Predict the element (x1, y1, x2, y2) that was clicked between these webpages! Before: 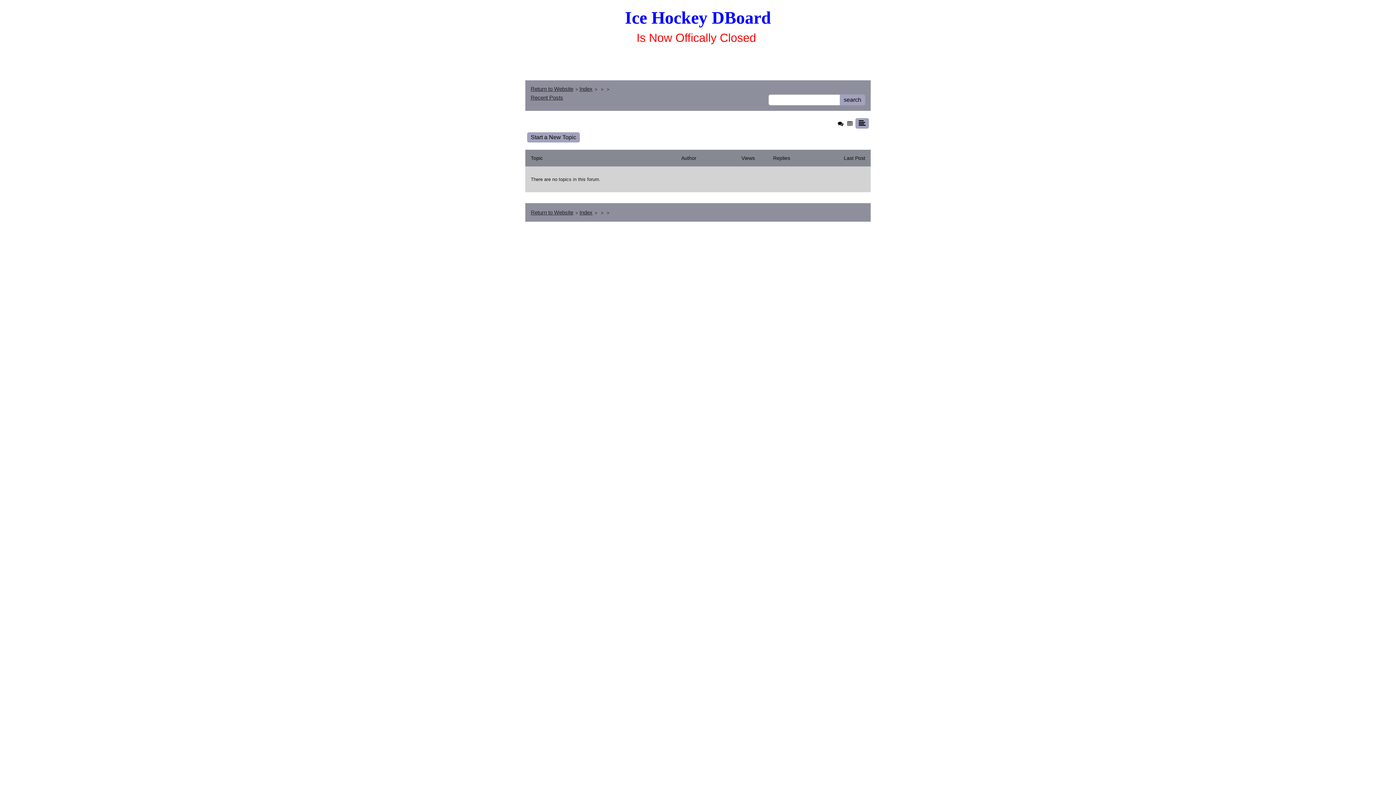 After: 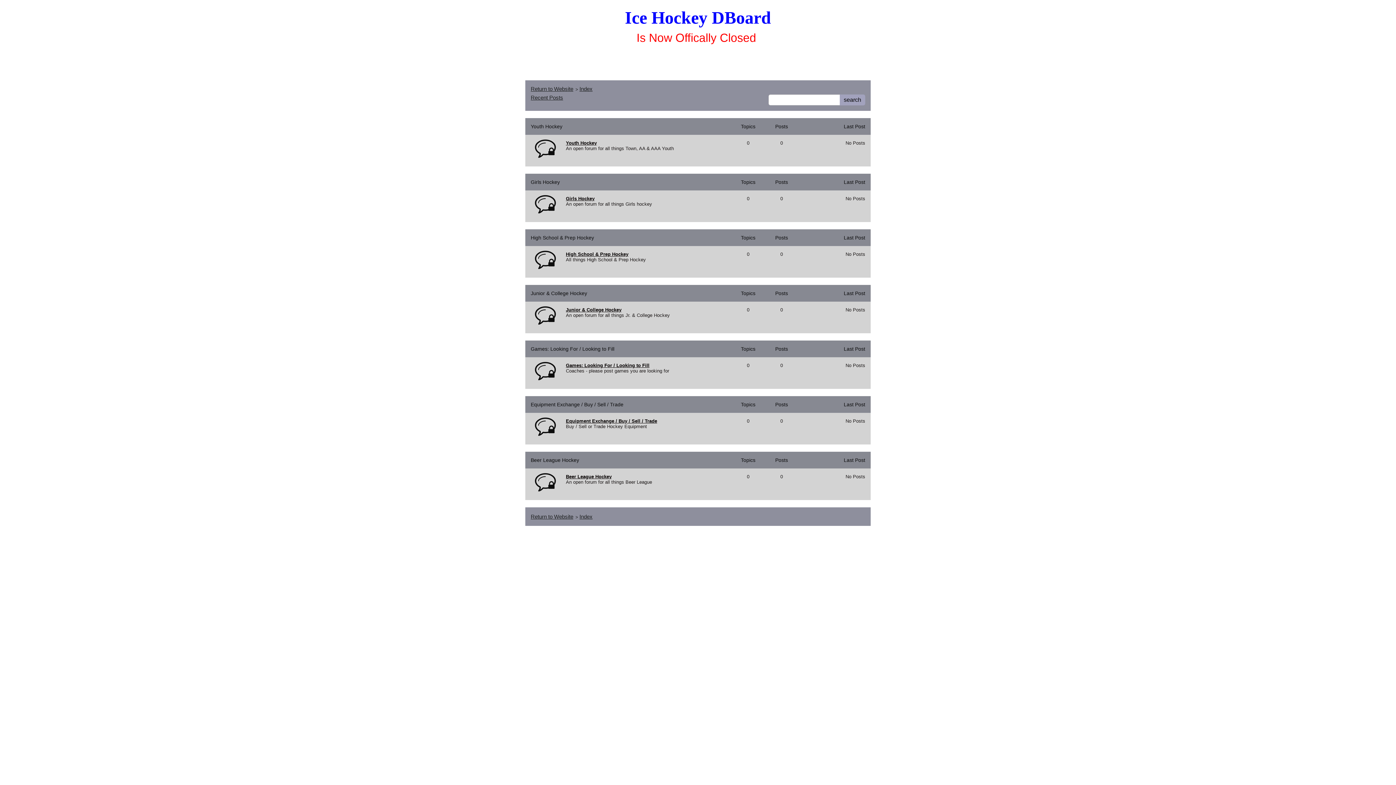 Action: label: Index bbox: (579, 209, 592, 215)